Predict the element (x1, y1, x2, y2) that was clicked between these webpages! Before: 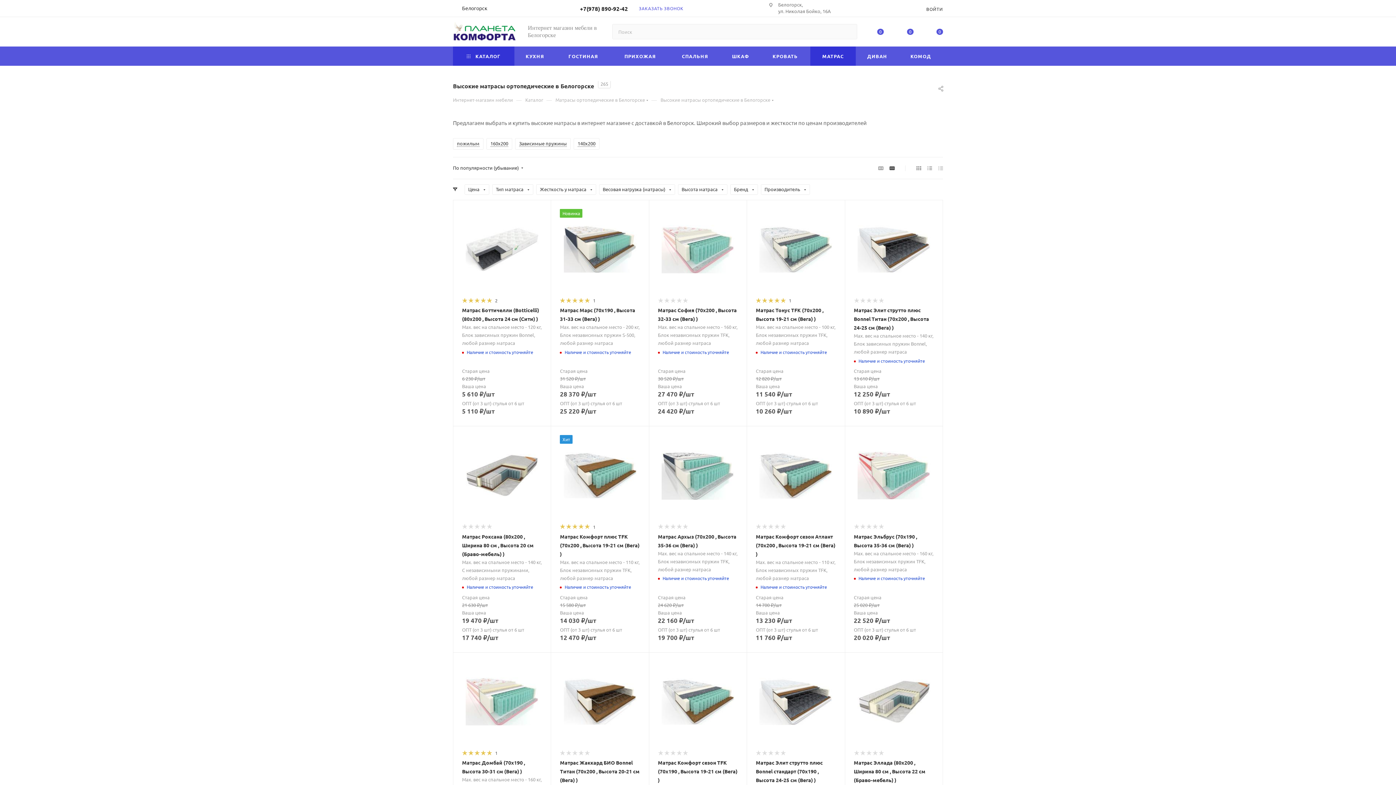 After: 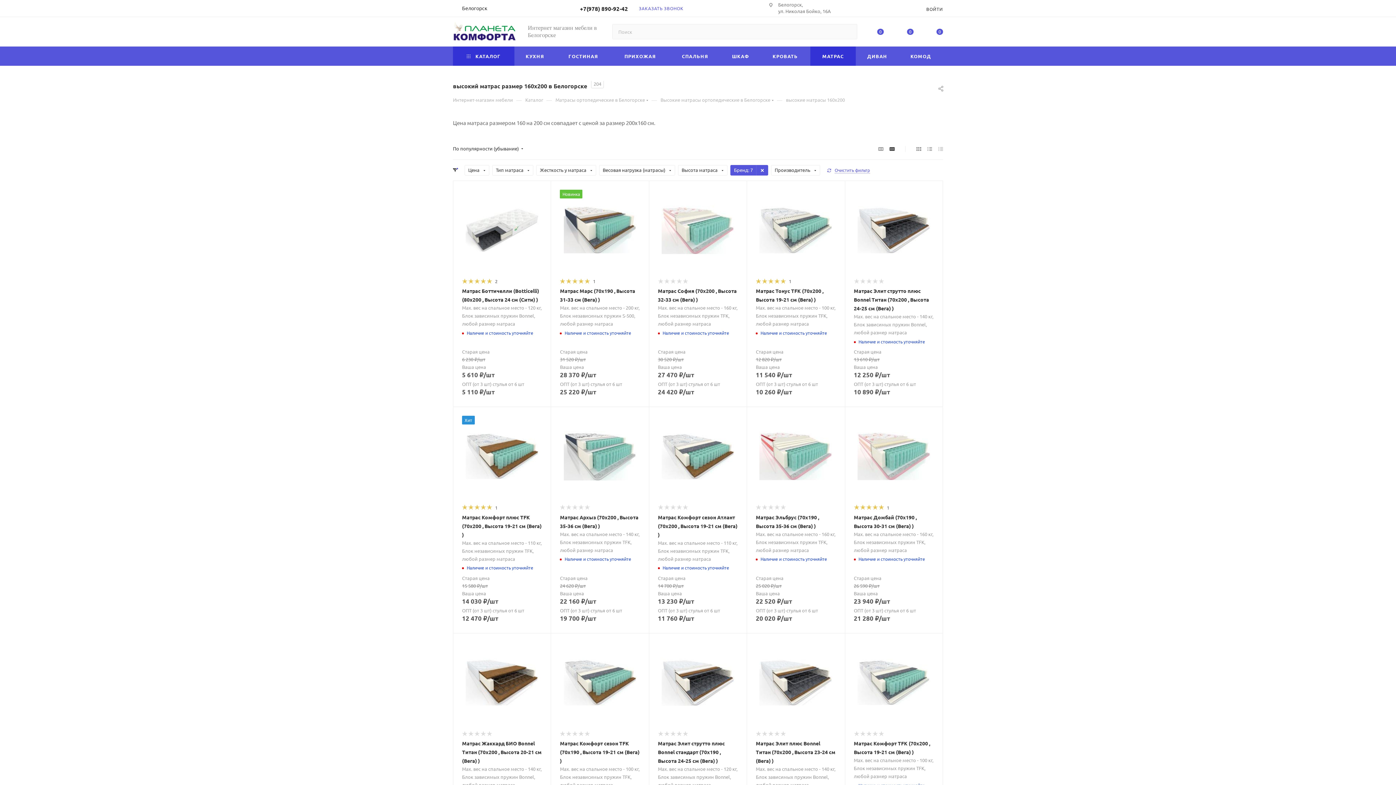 Action: bbox: (486, 138, 512, 149) label: 160х200